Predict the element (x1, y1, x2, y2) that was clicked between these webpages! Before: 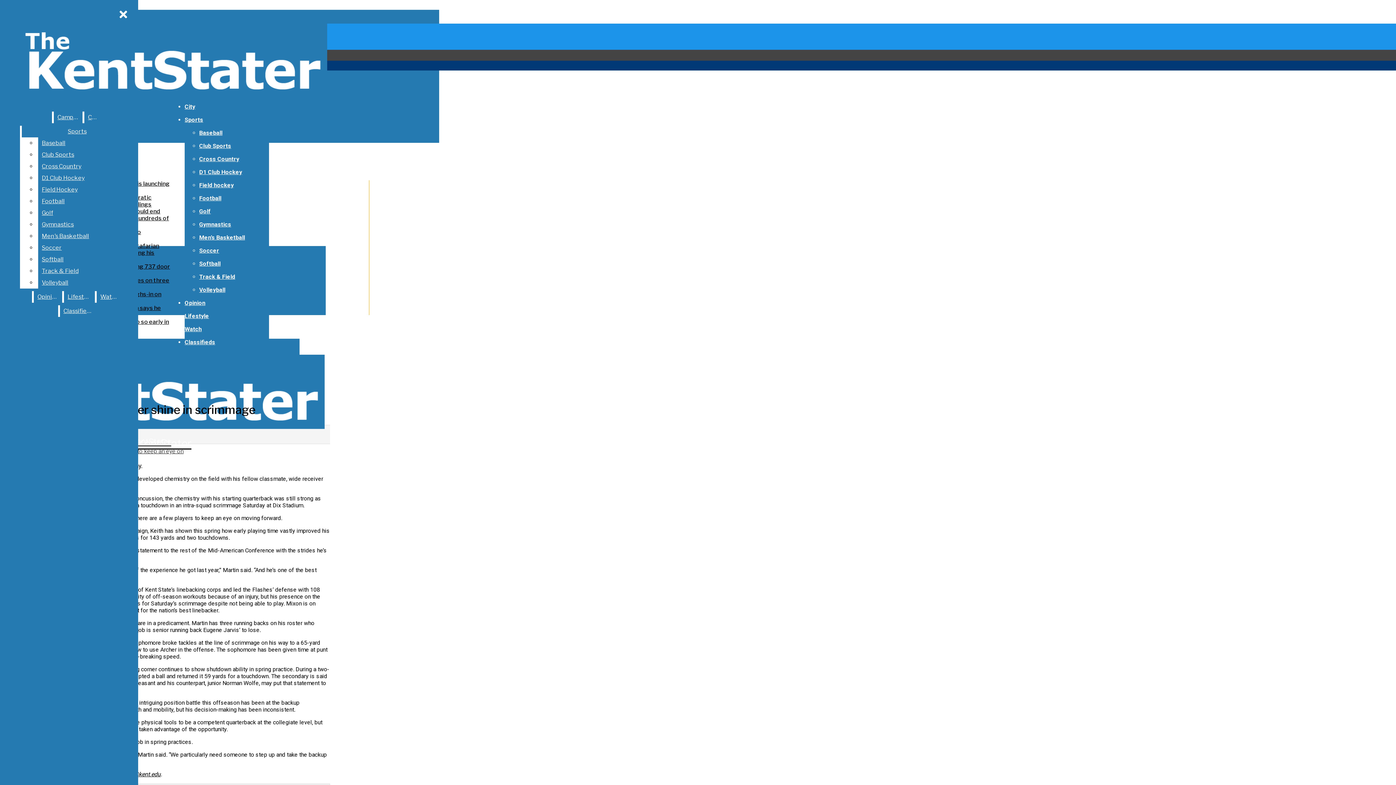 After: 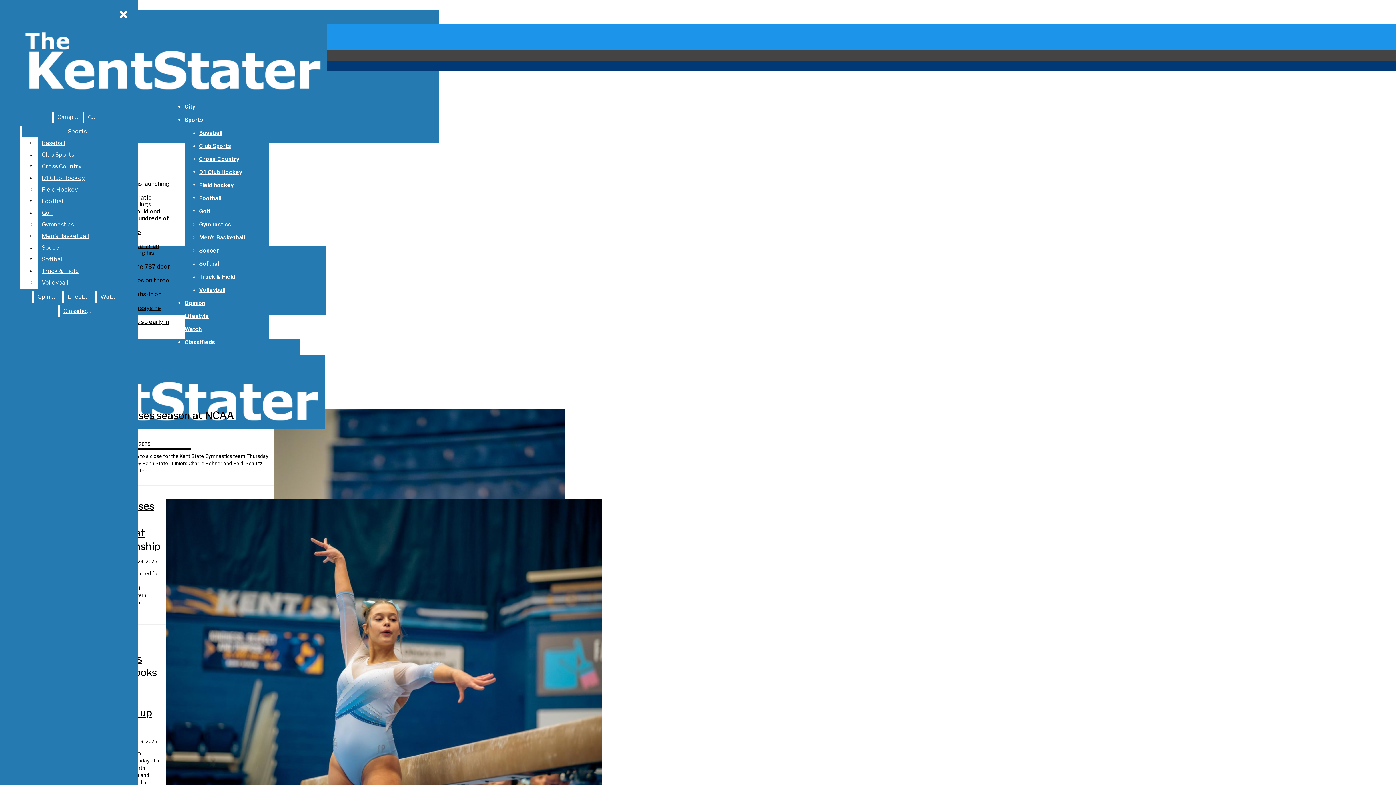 Action: bbox: (199, 221, 231, 228) label: Gymnastics